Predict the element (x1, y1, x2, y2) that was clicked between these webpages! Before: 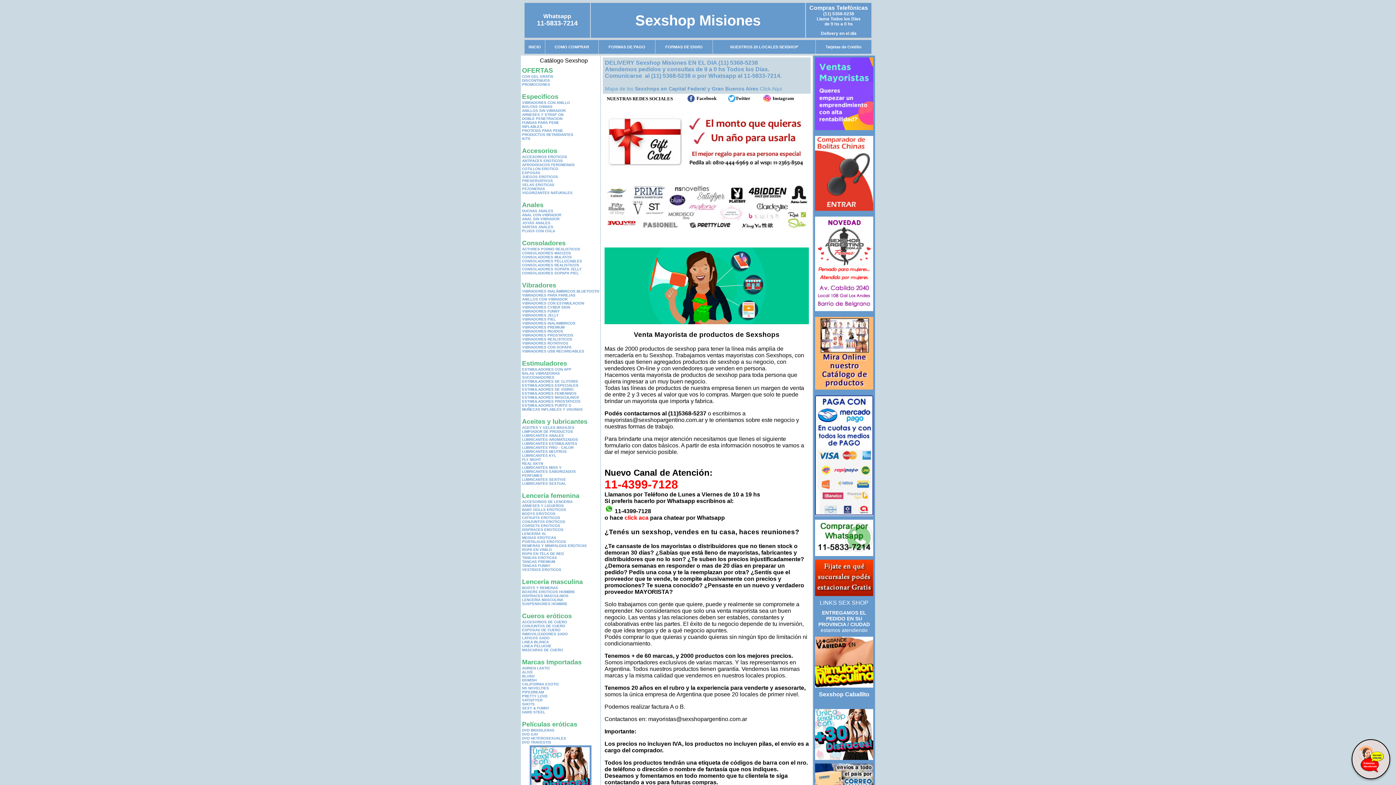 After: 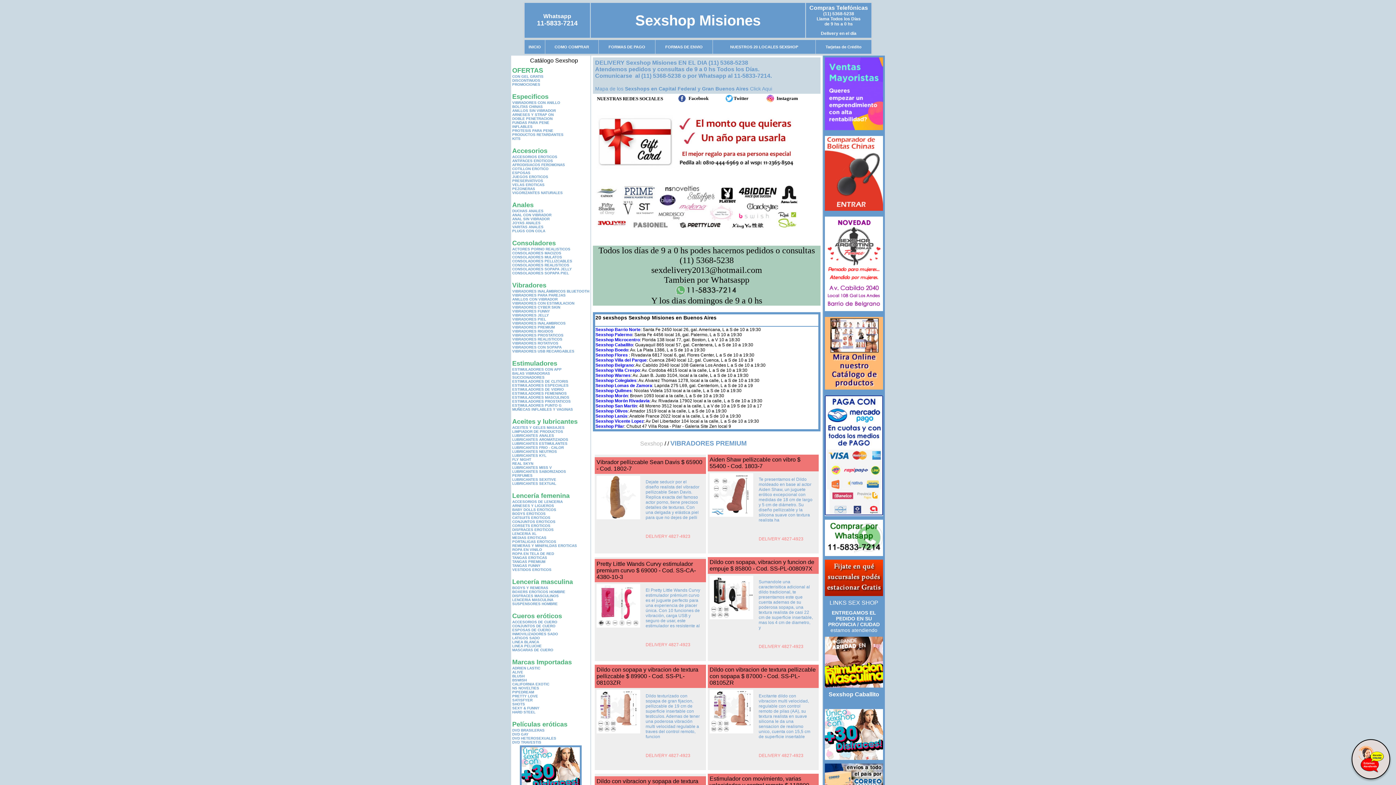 Action: bbox: (522, 325, 564, 329) label: VIBRADORES PREMIUM